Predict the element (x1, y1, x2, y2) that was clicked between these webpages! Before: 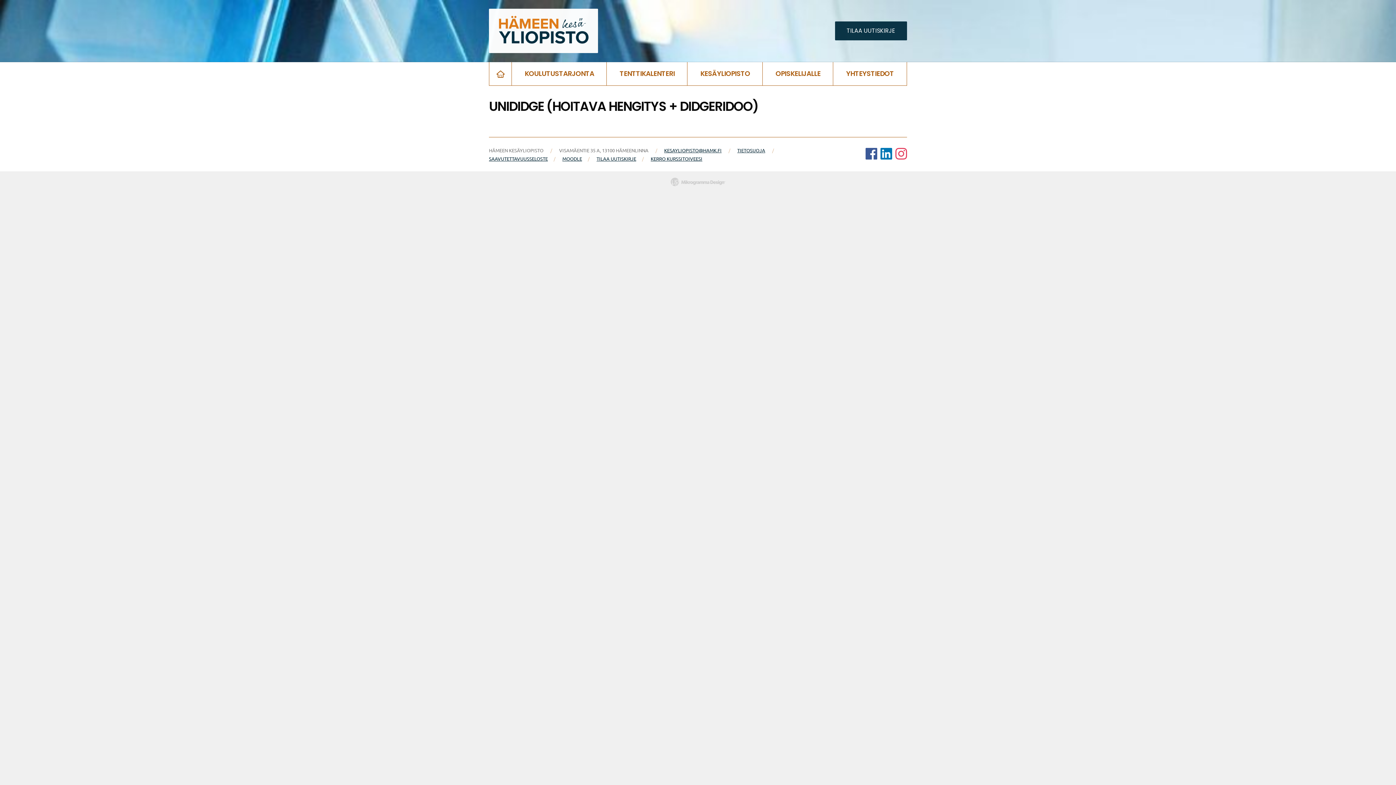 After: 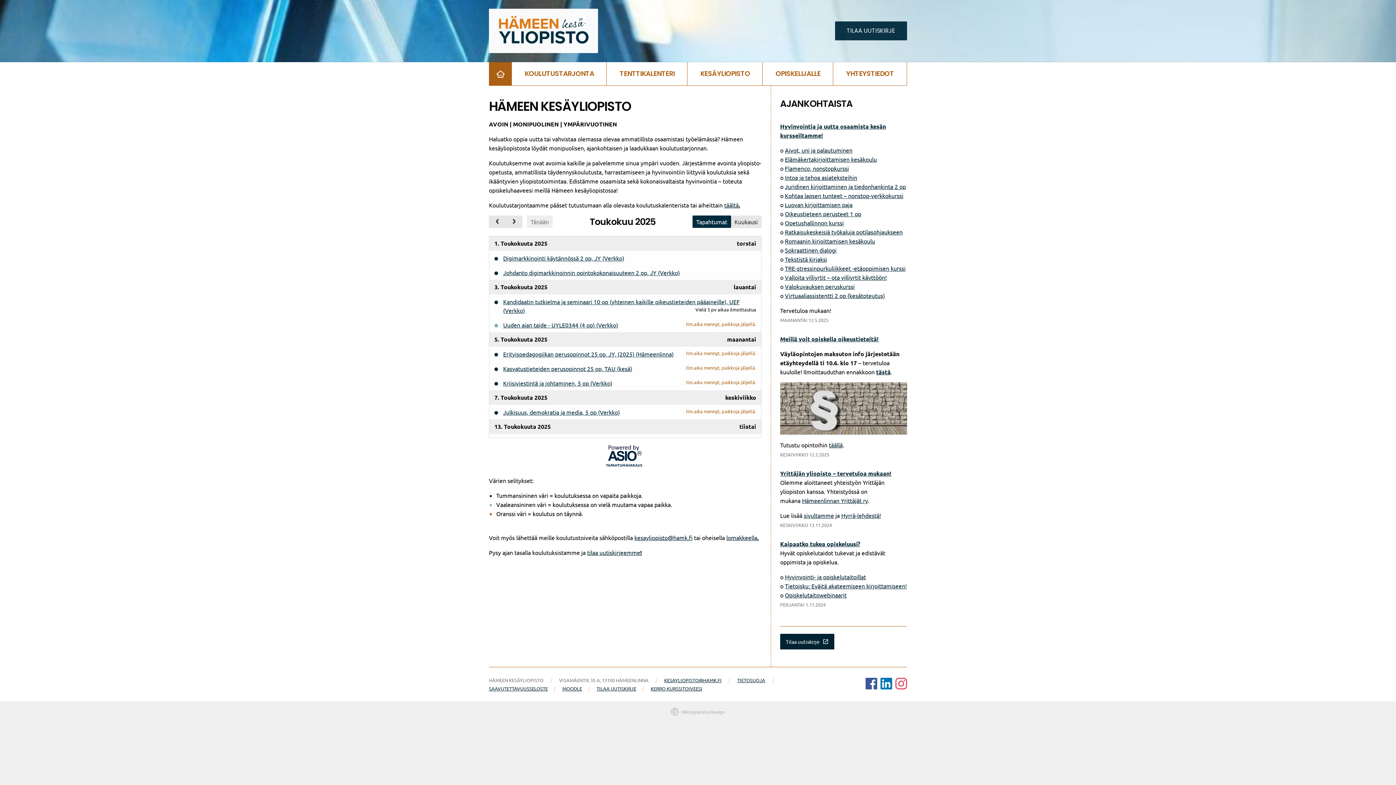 Action: bbox: (489, 8, 598, 53)